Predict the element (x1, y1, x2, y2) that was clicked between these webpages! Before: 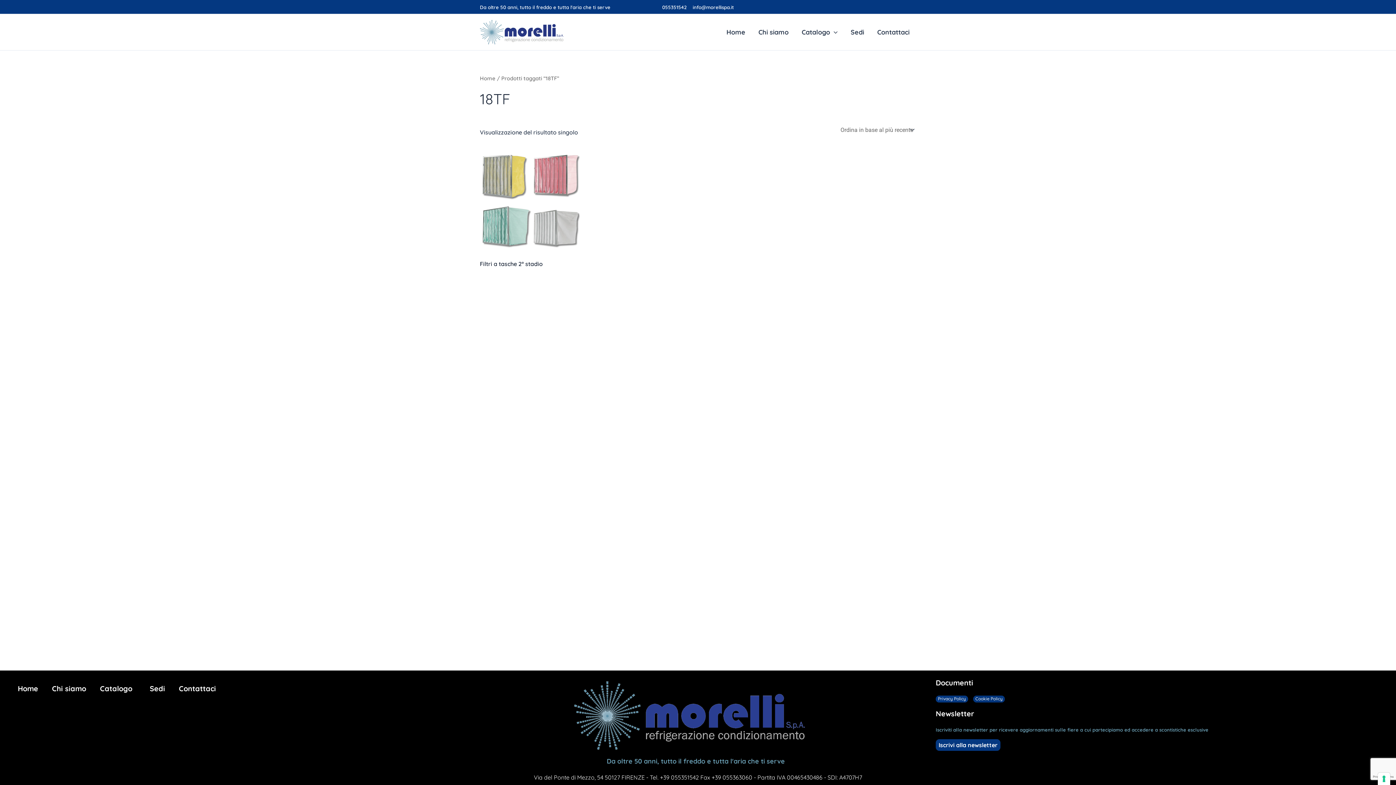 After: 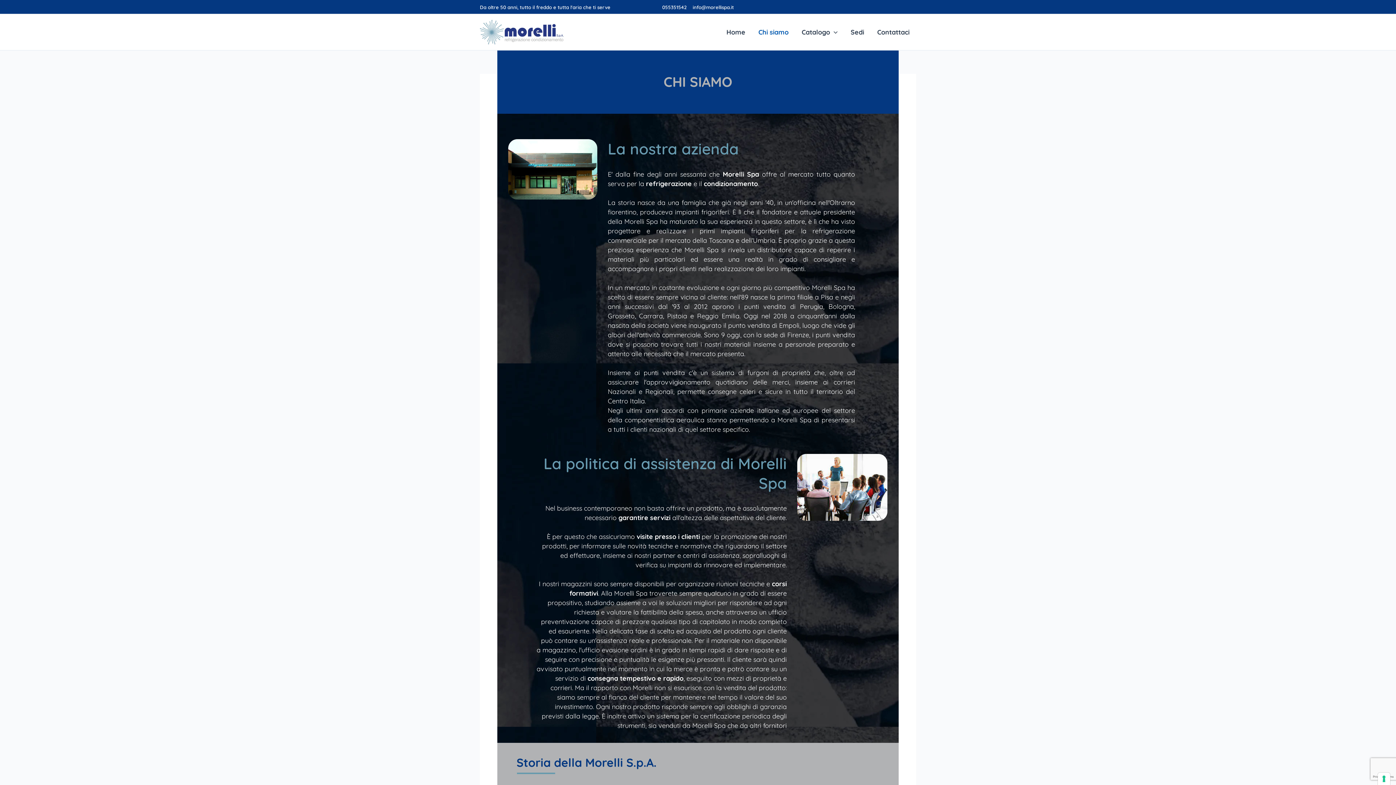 Action: bbox: (752, 17, 795, 46) label: Chi siamo